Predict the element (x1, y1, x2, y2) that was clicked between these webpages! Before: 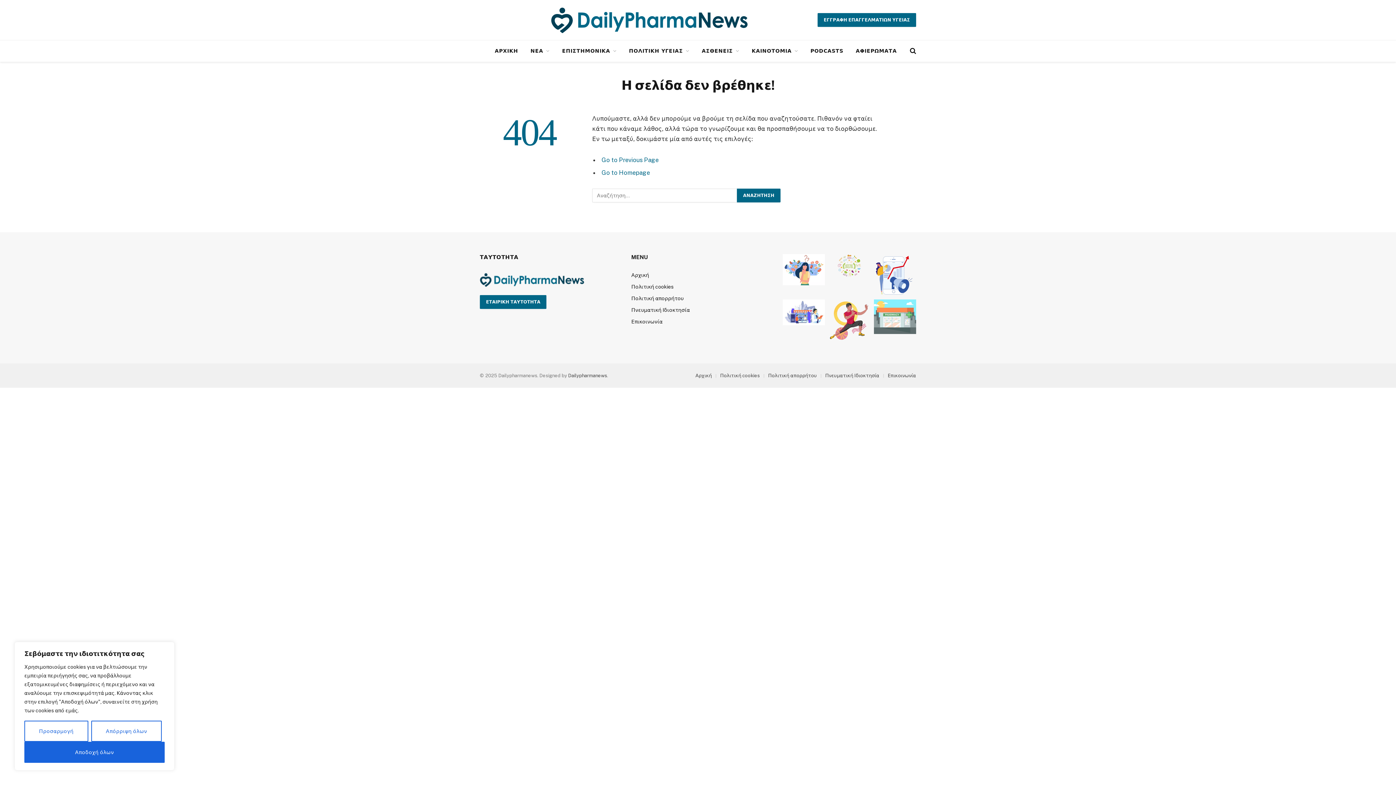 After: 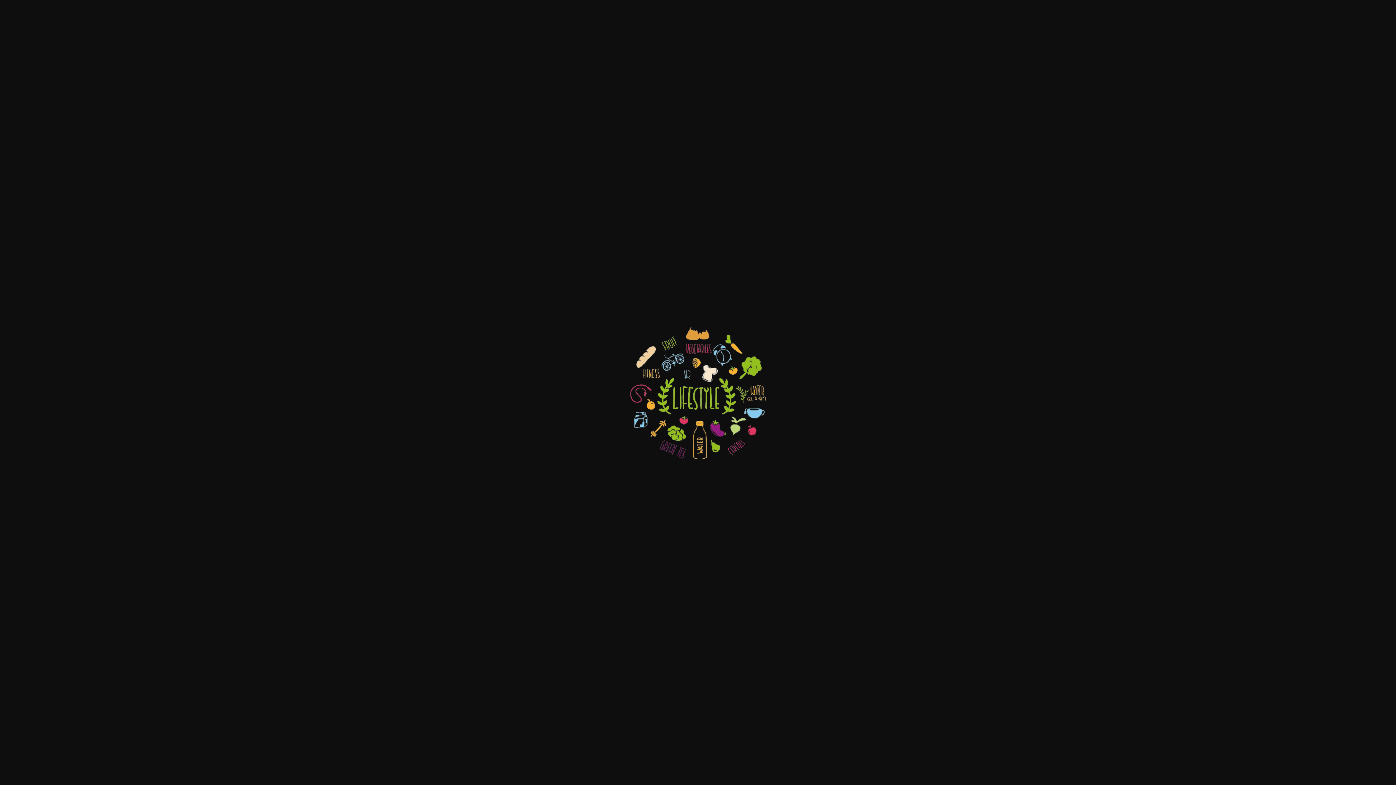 Action: bbox: (828, 254, 870, 276)